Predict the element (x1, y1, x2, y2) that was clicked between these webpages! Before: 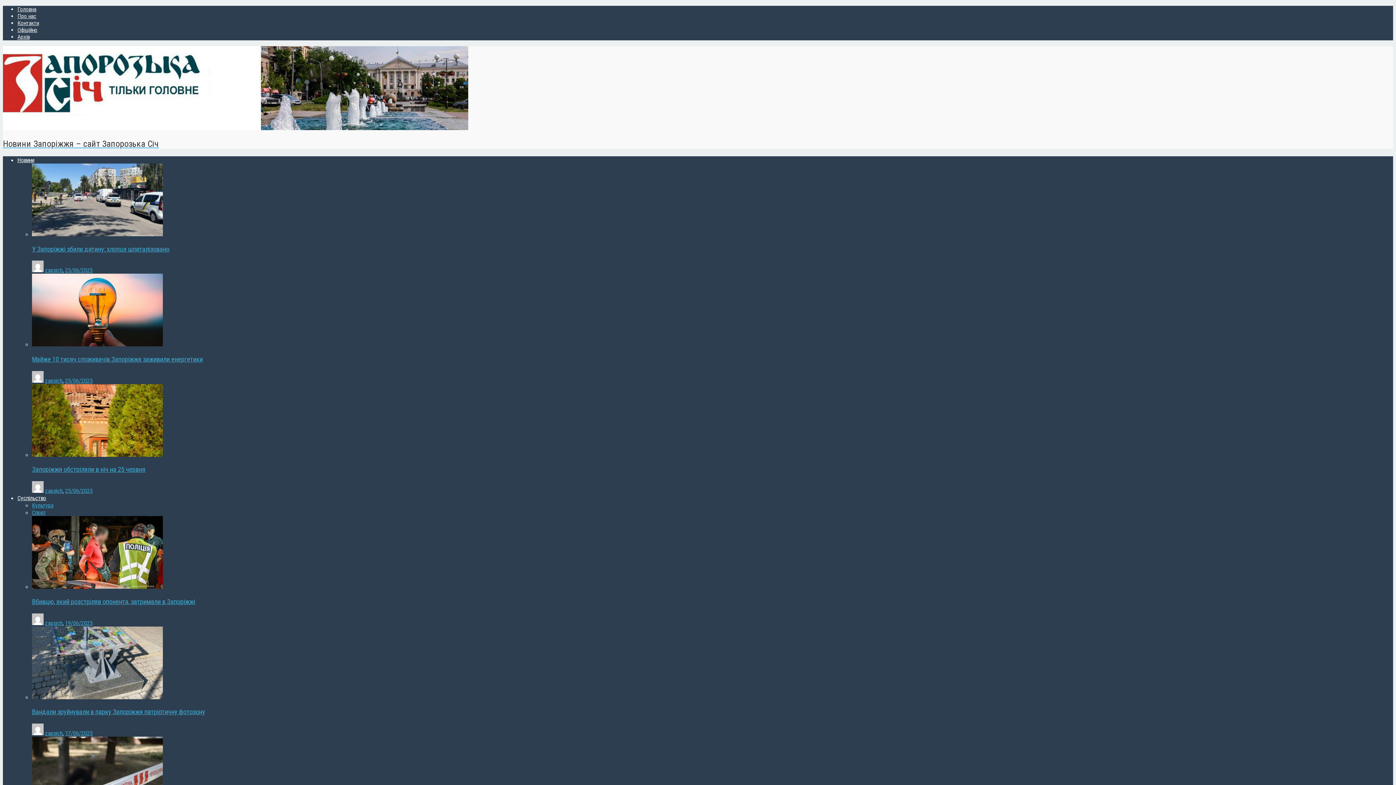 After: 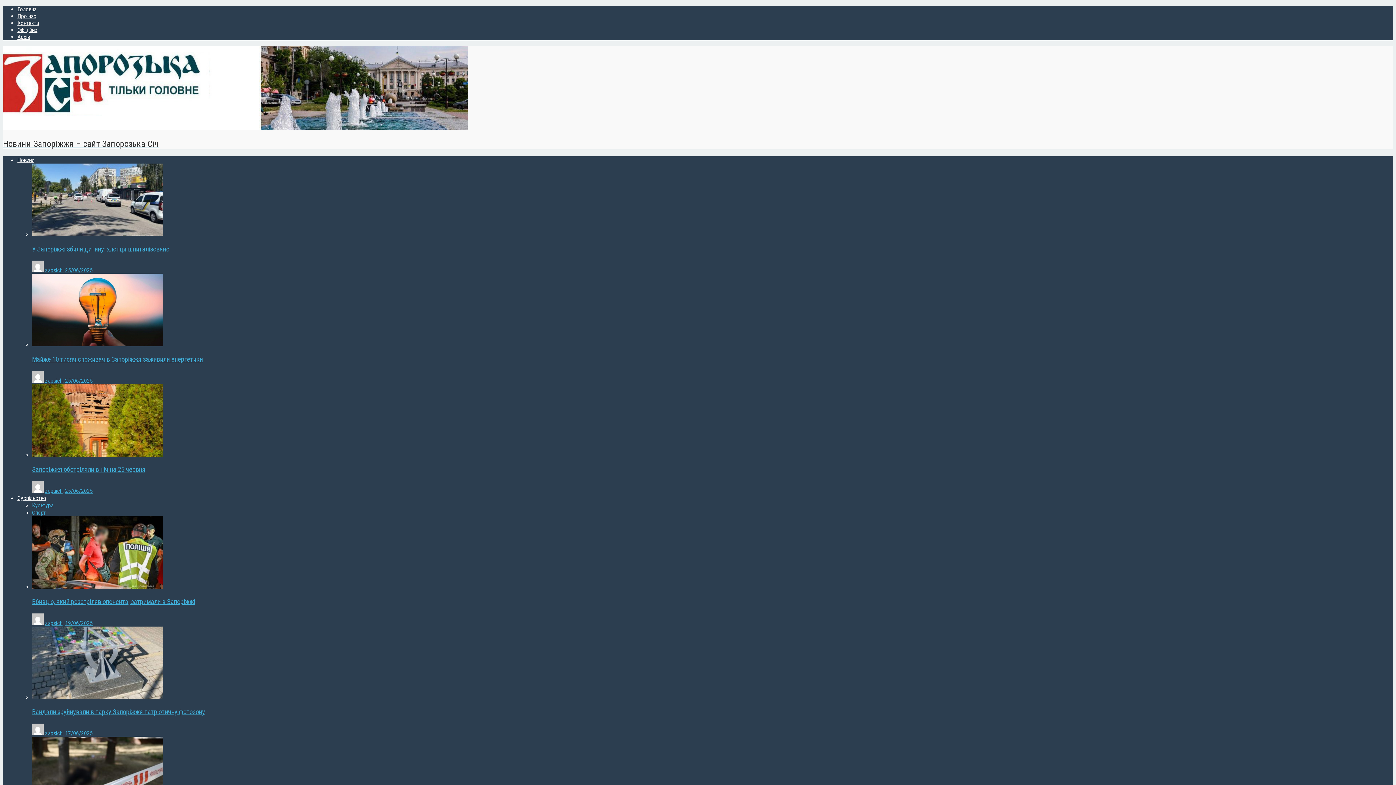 Action: bbox: (65, 487, 92, 494) label: 25/06/2025